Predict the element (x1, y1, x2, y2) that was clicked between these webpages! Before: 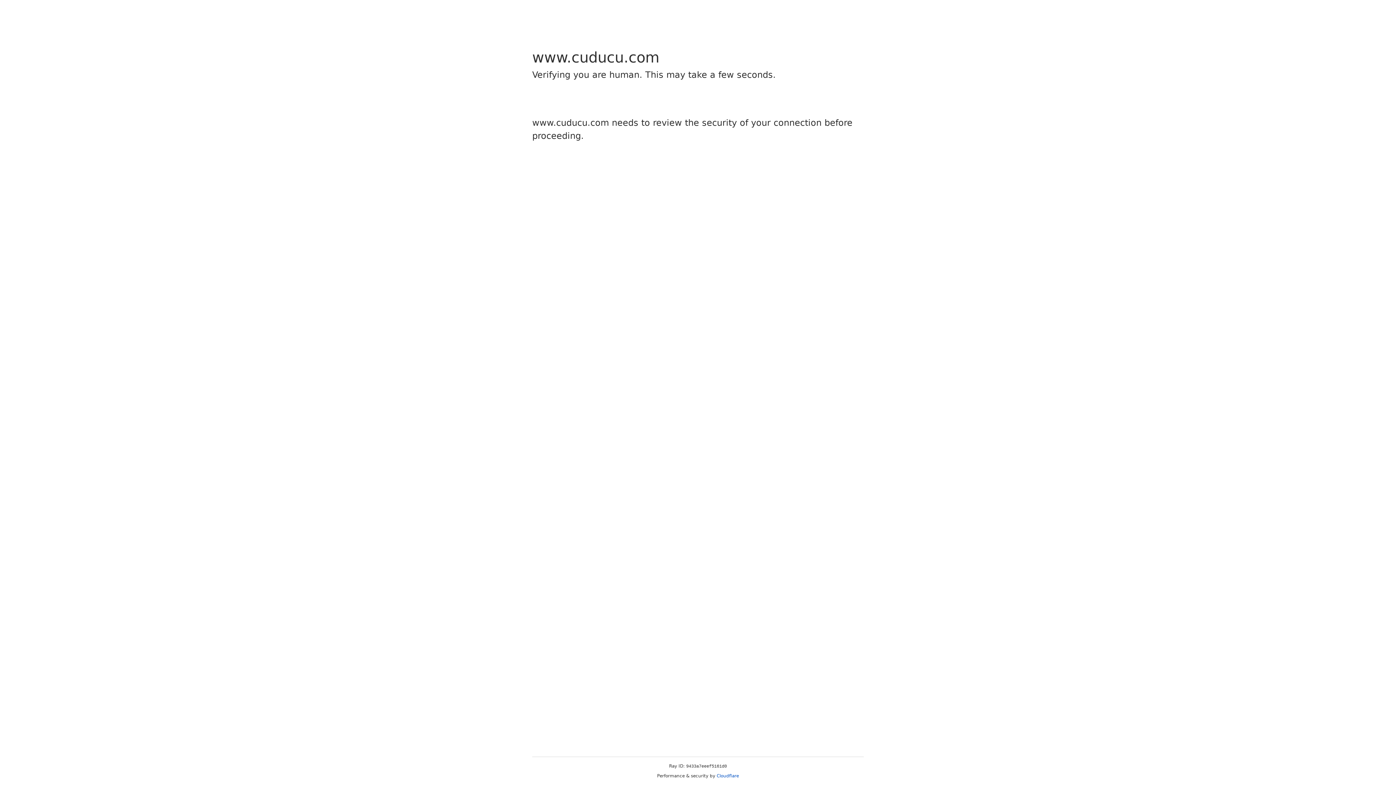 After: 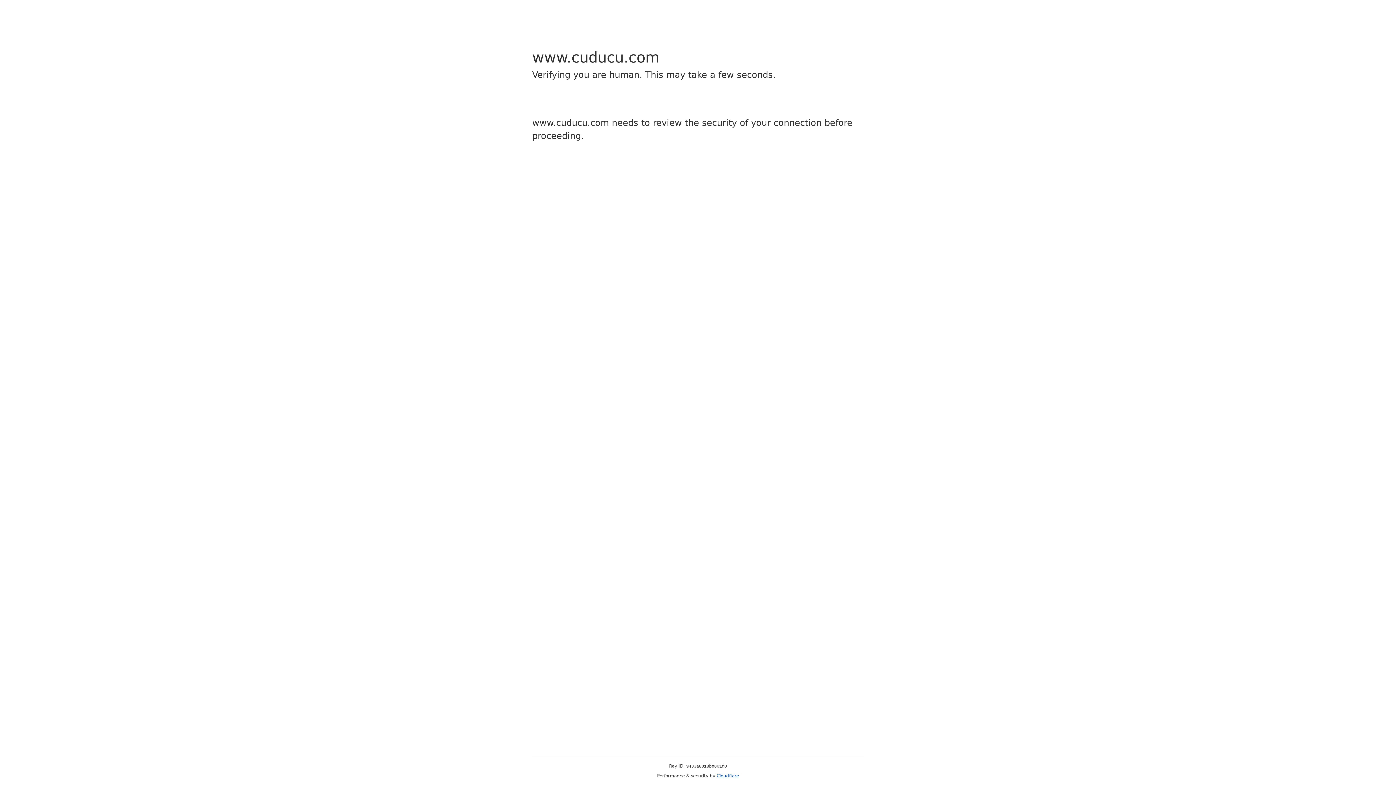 Action: bbox: (716, 773, 739, 778) label: Cloudflare